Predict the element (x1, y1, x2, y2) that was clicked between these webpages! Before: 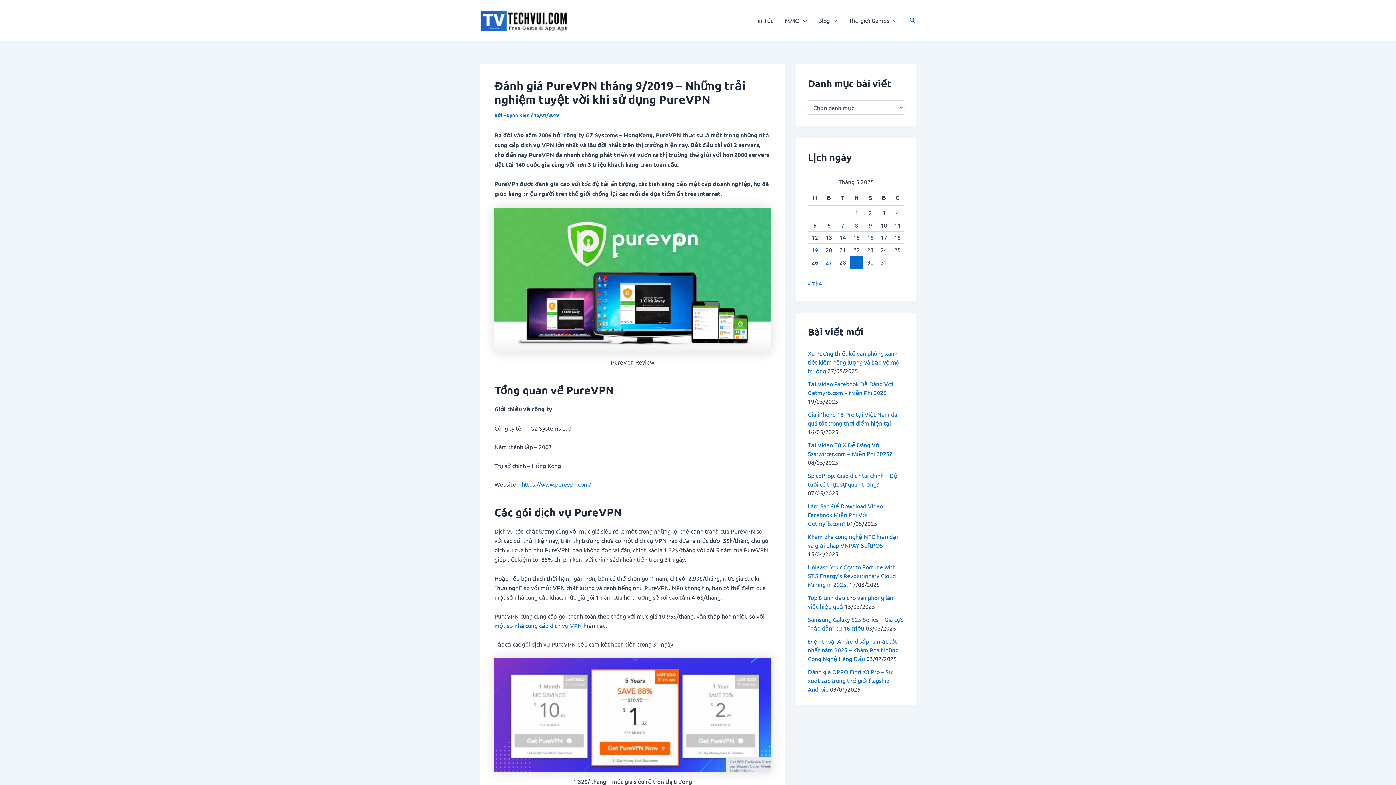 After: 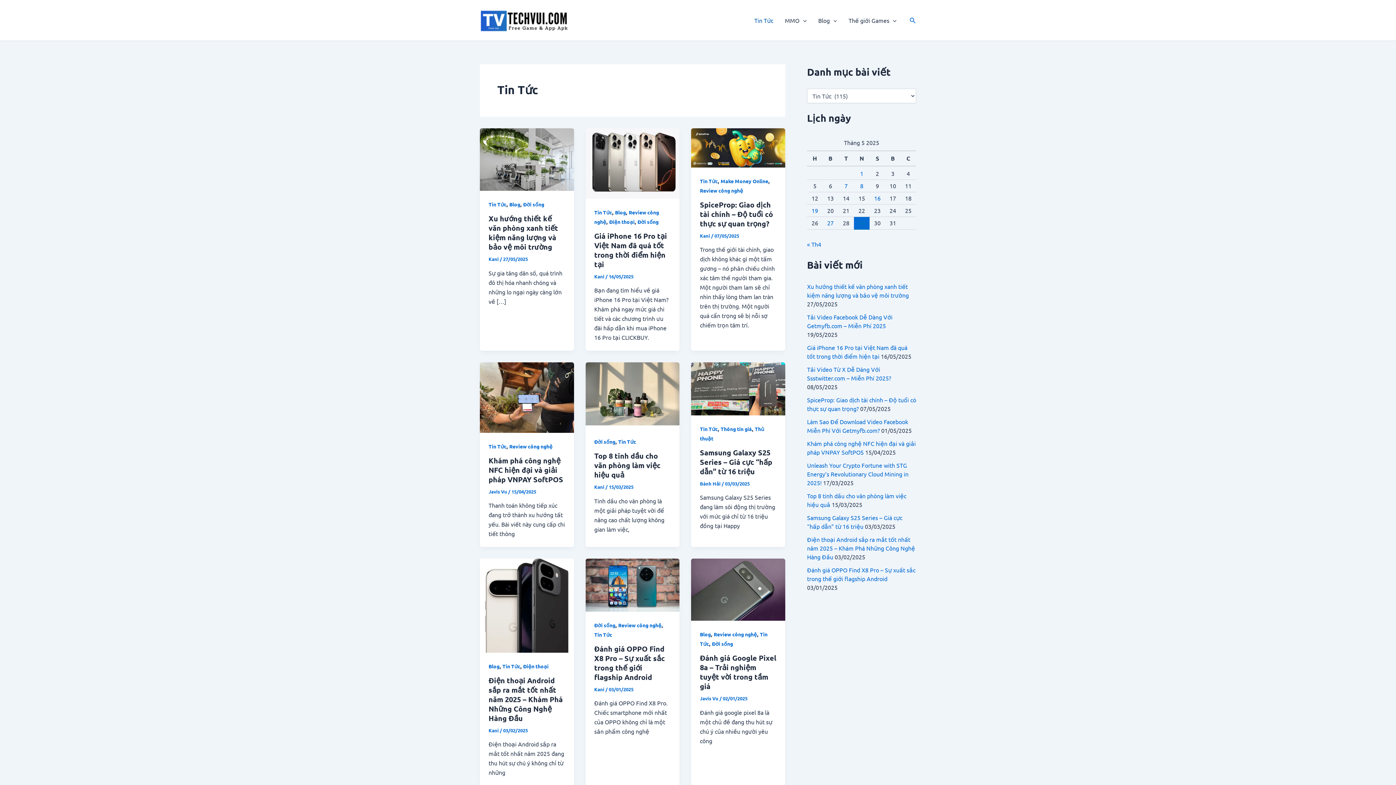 Action: bbox: (748, 5, 779, 34) label: Tin Tức